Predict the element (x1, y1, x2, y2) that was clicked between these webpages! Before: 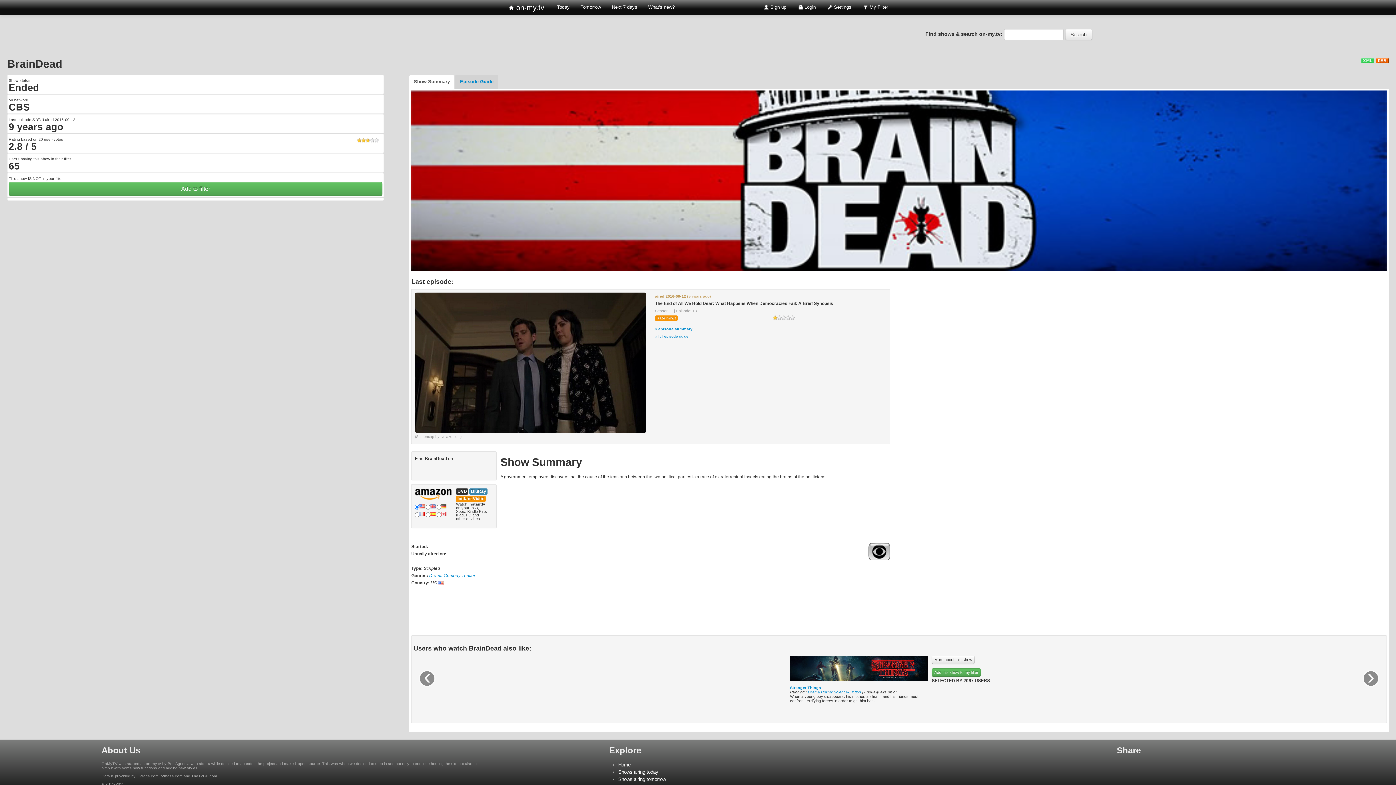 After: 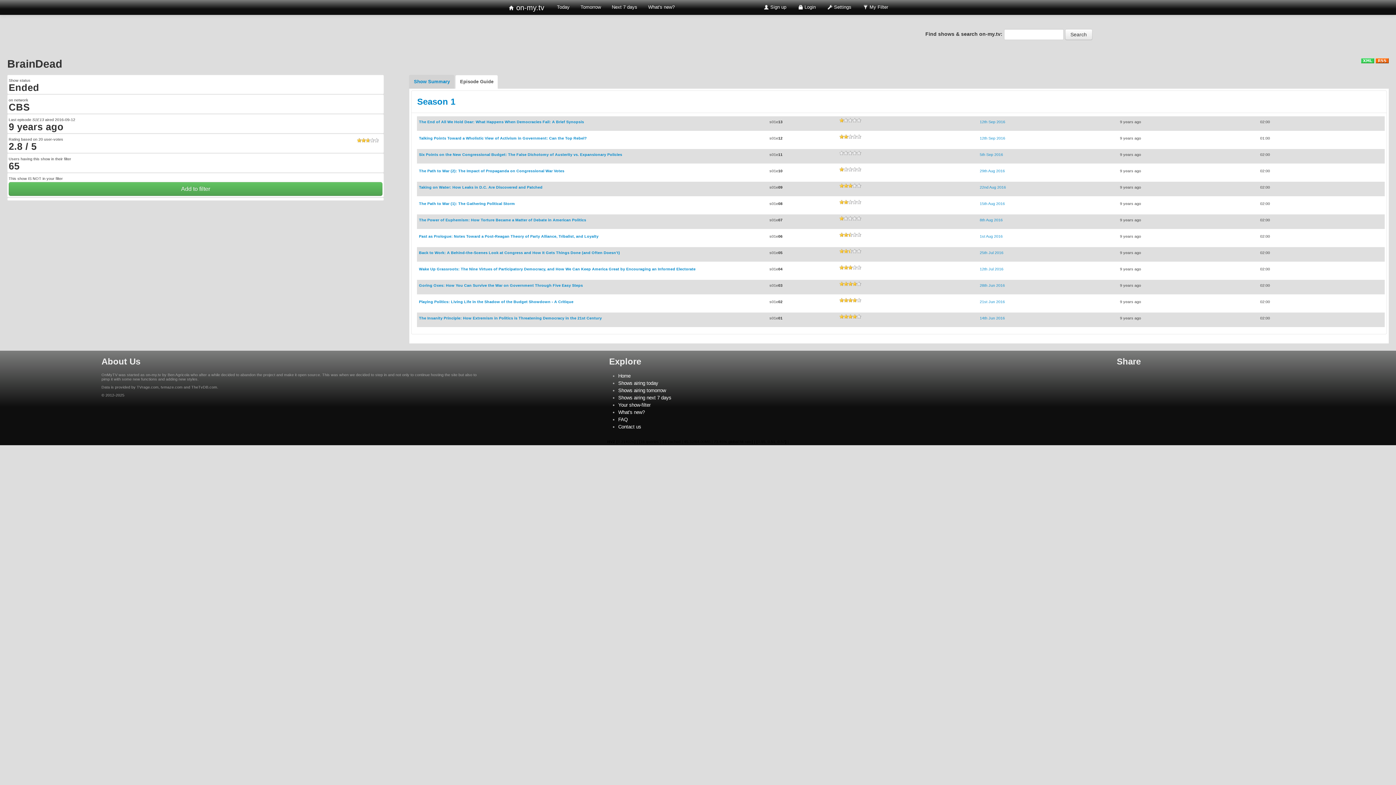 Action: bbox: (655, 334, 688, 338) label: » full episode guide